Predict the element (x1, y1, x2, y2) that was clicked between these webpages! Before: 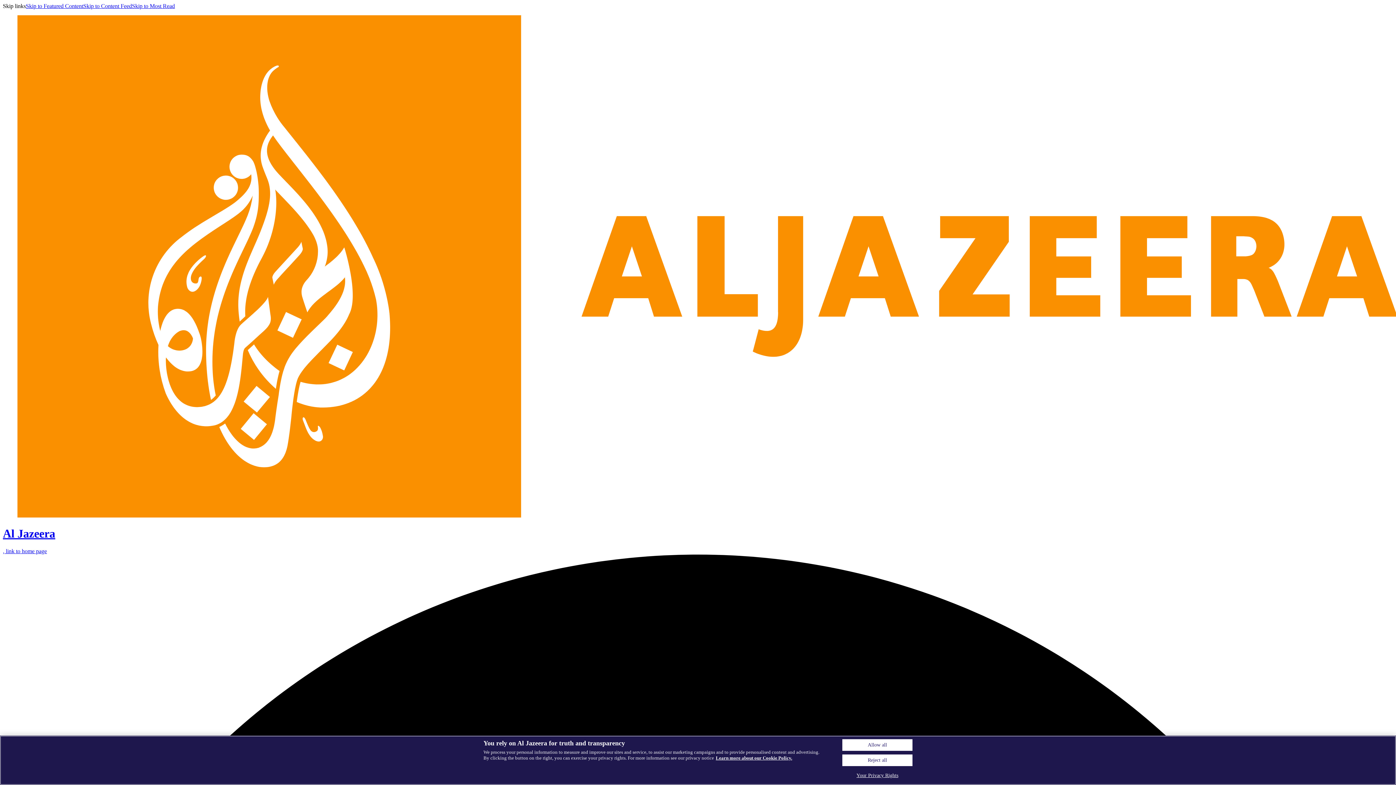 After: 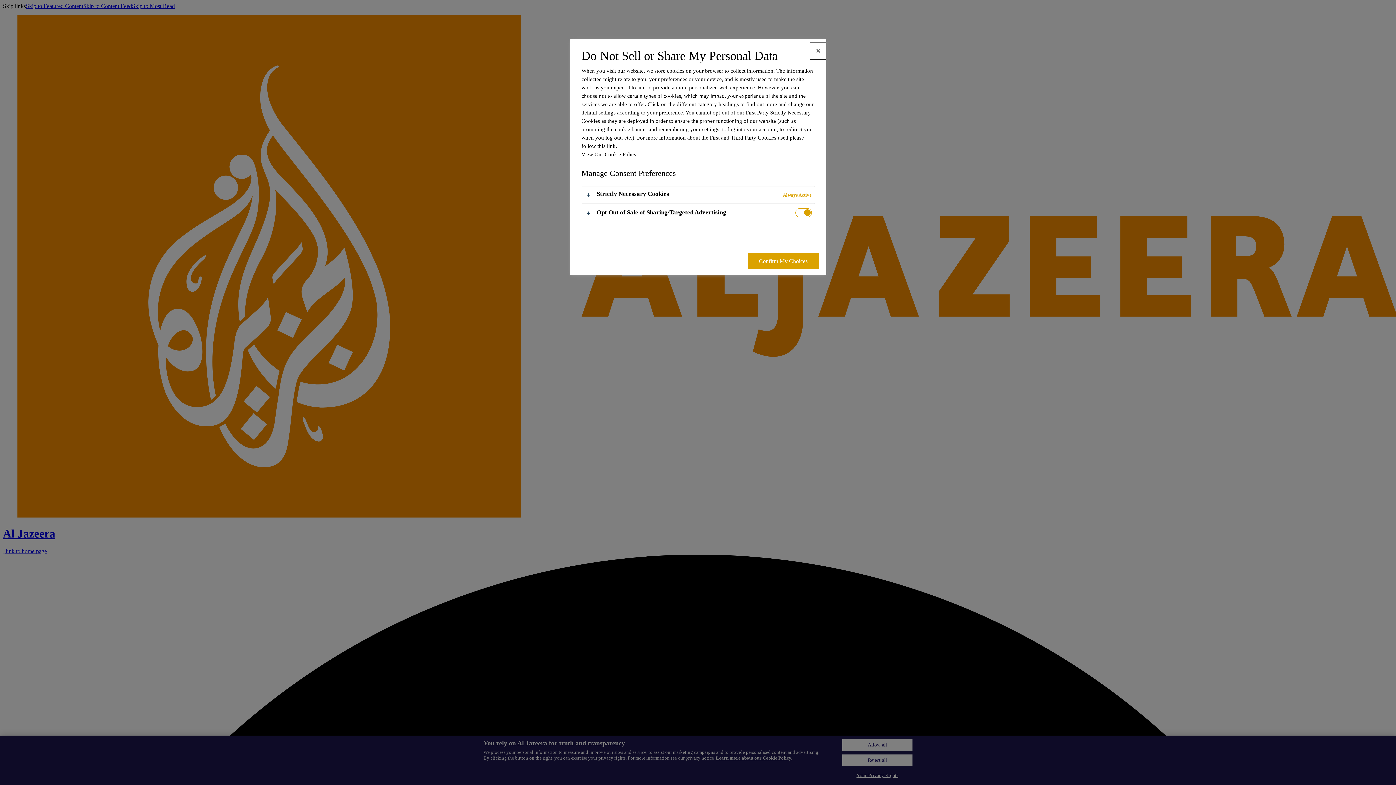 Action: bbox: (842, 770, 912, 781) label: Your Privacy Rights